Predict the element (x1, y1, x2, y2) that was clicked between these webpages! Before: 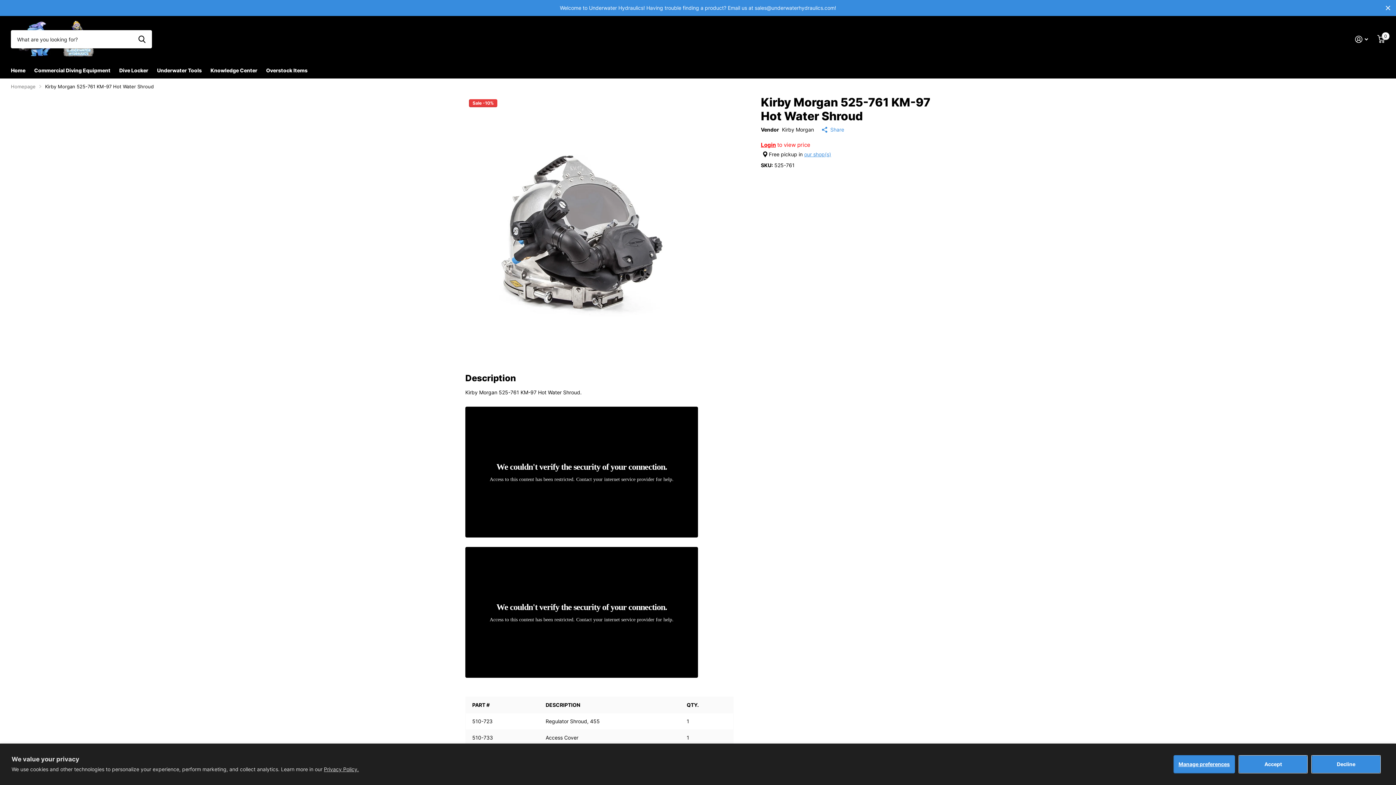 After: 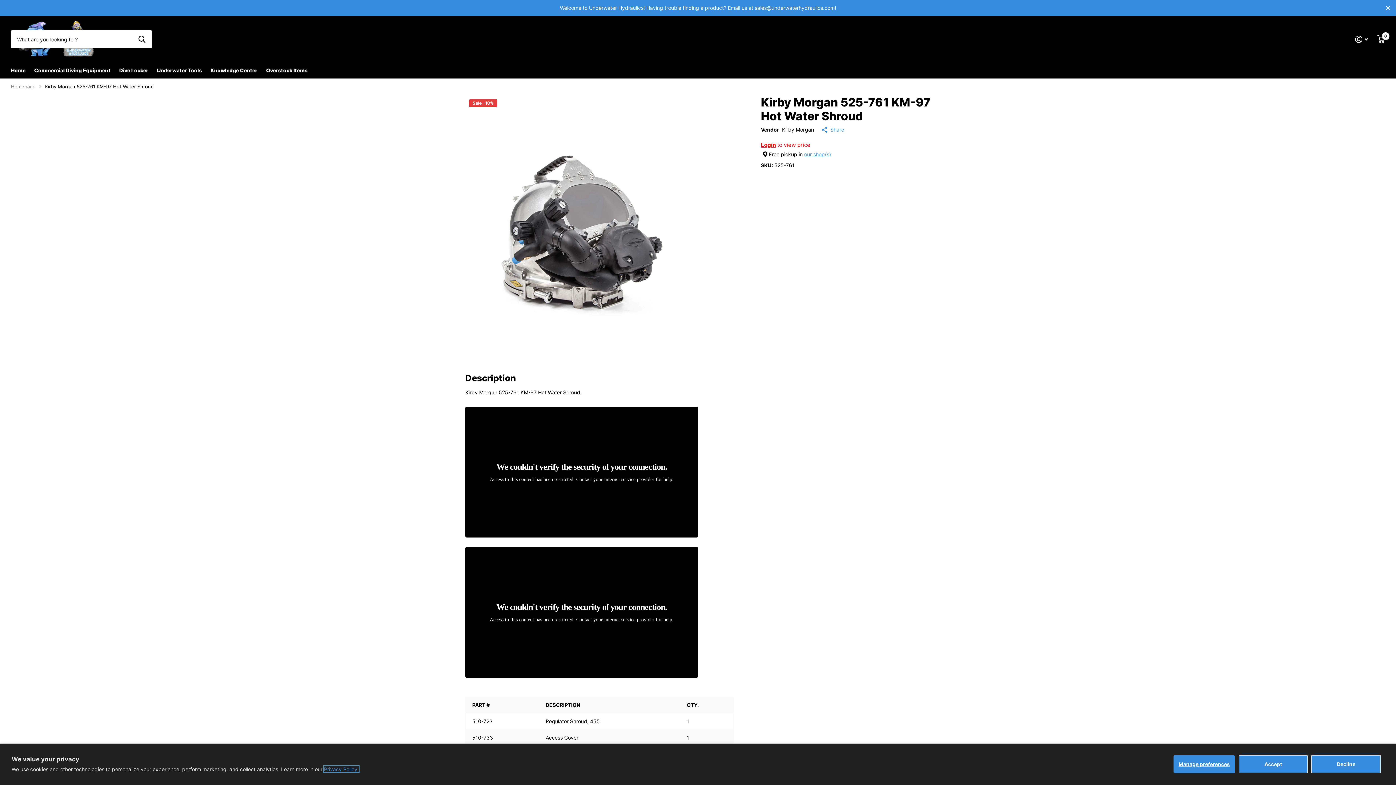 Action: bbox: (324, 766, 358, 772) label: Privacy Policy.